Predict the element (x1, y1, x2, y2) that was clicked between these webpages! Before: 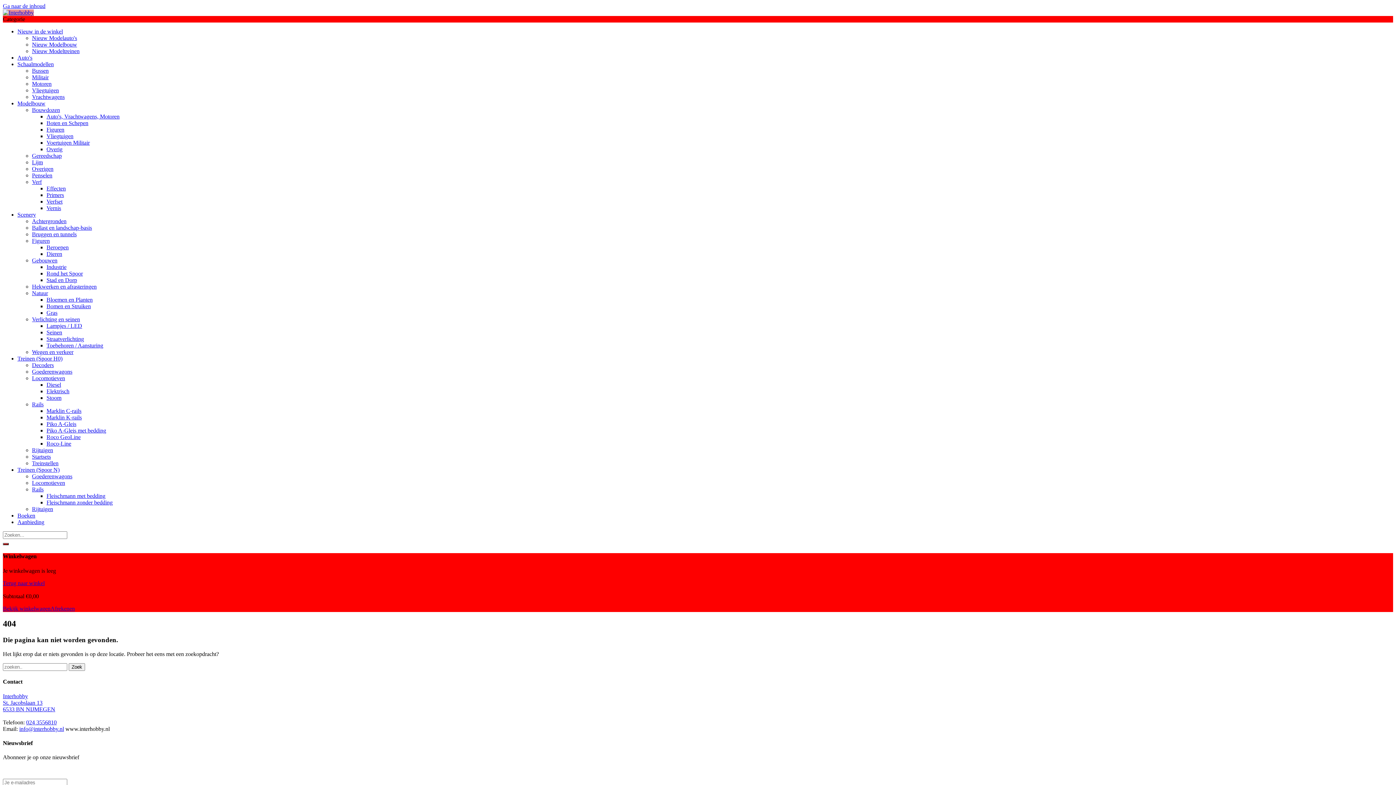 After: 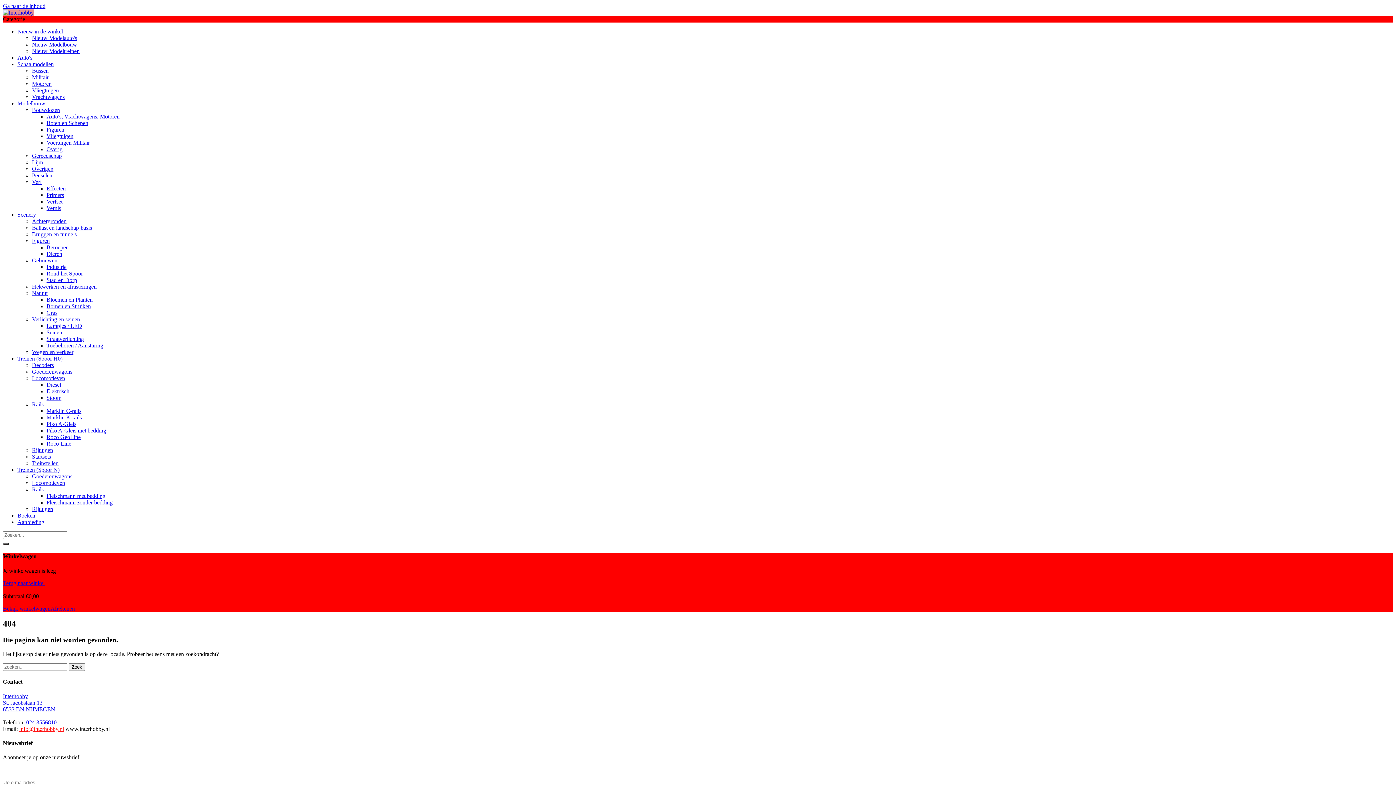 Action: label: info@interhobby.nl bbox: (19, 726, 64, 732)